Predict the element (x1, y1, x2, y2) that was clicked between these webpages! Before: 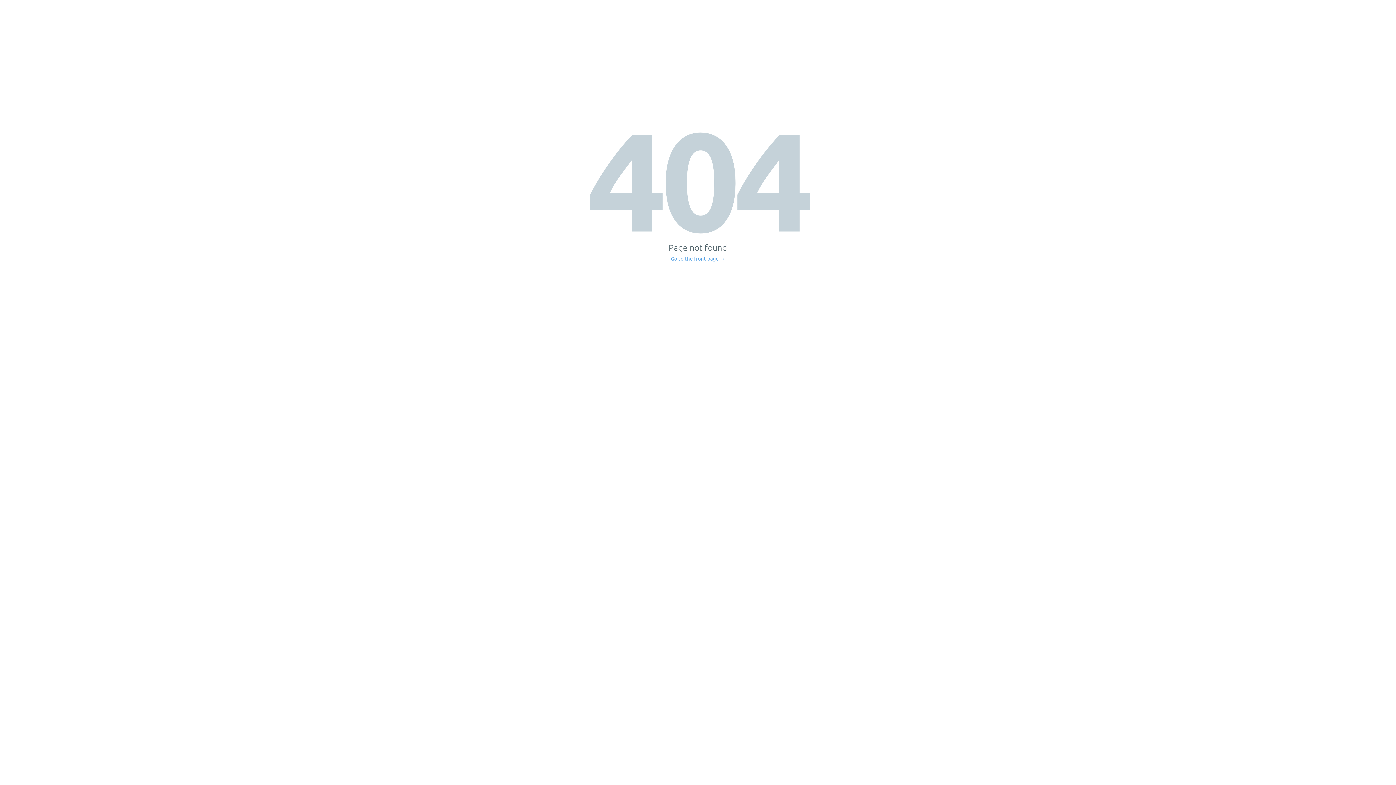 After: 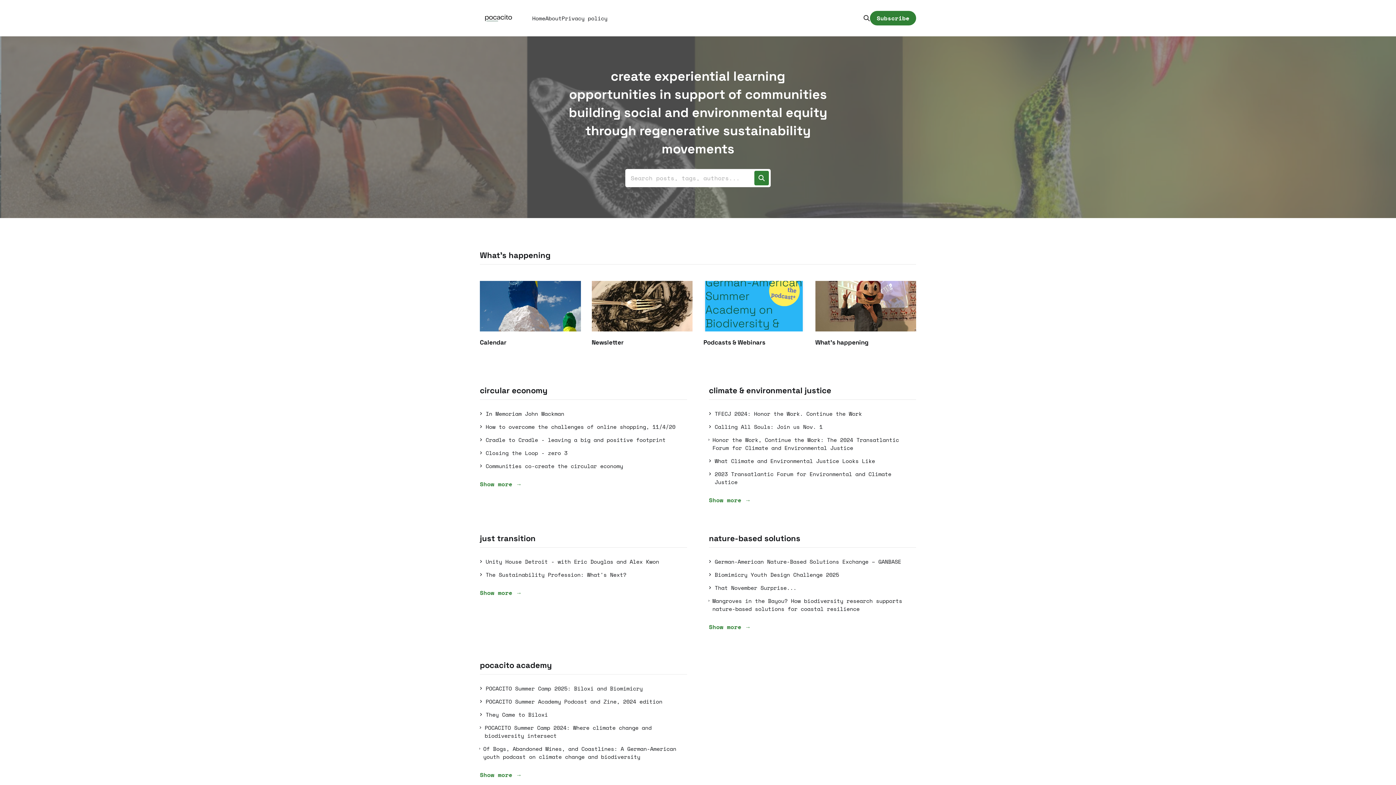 Action: label: Go to the front page → bbox: (671, 256, 725, 261)